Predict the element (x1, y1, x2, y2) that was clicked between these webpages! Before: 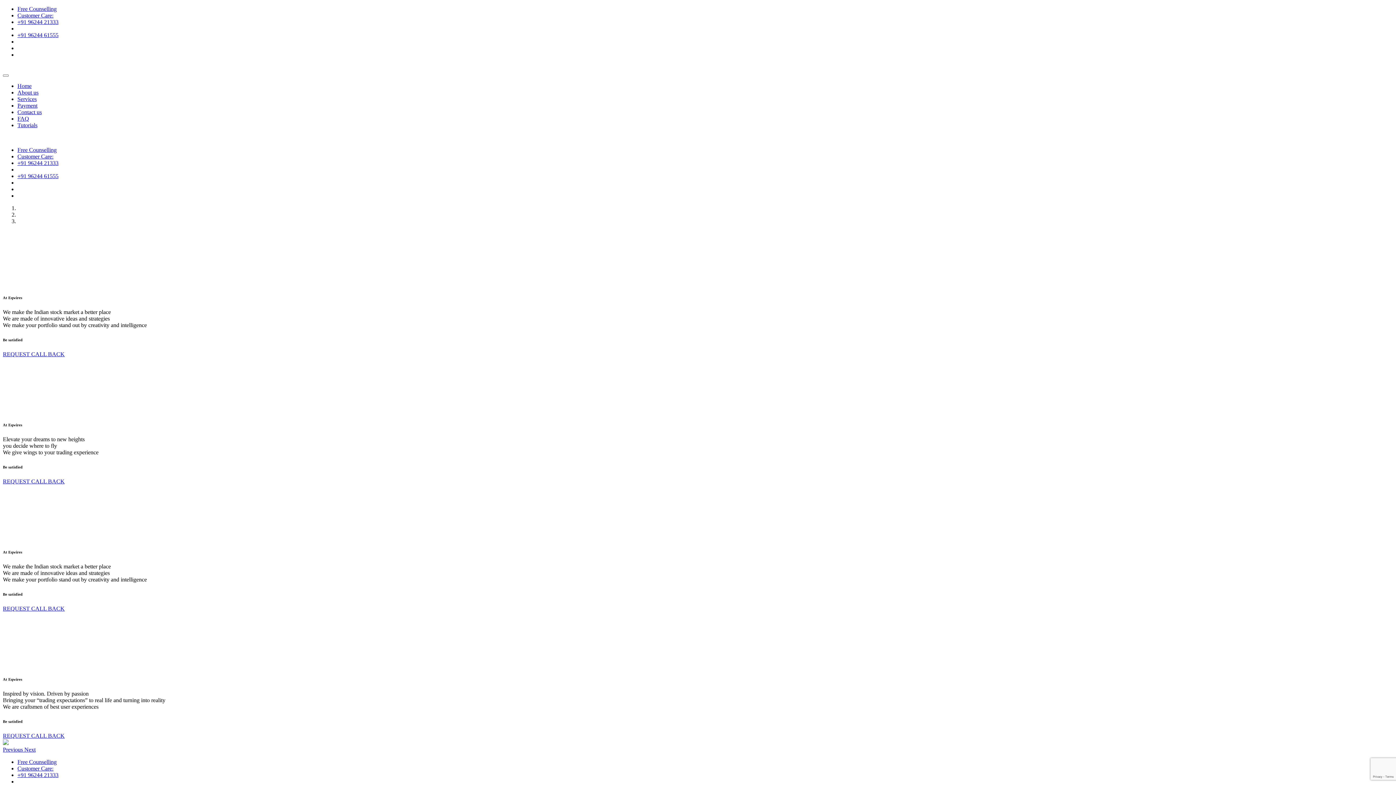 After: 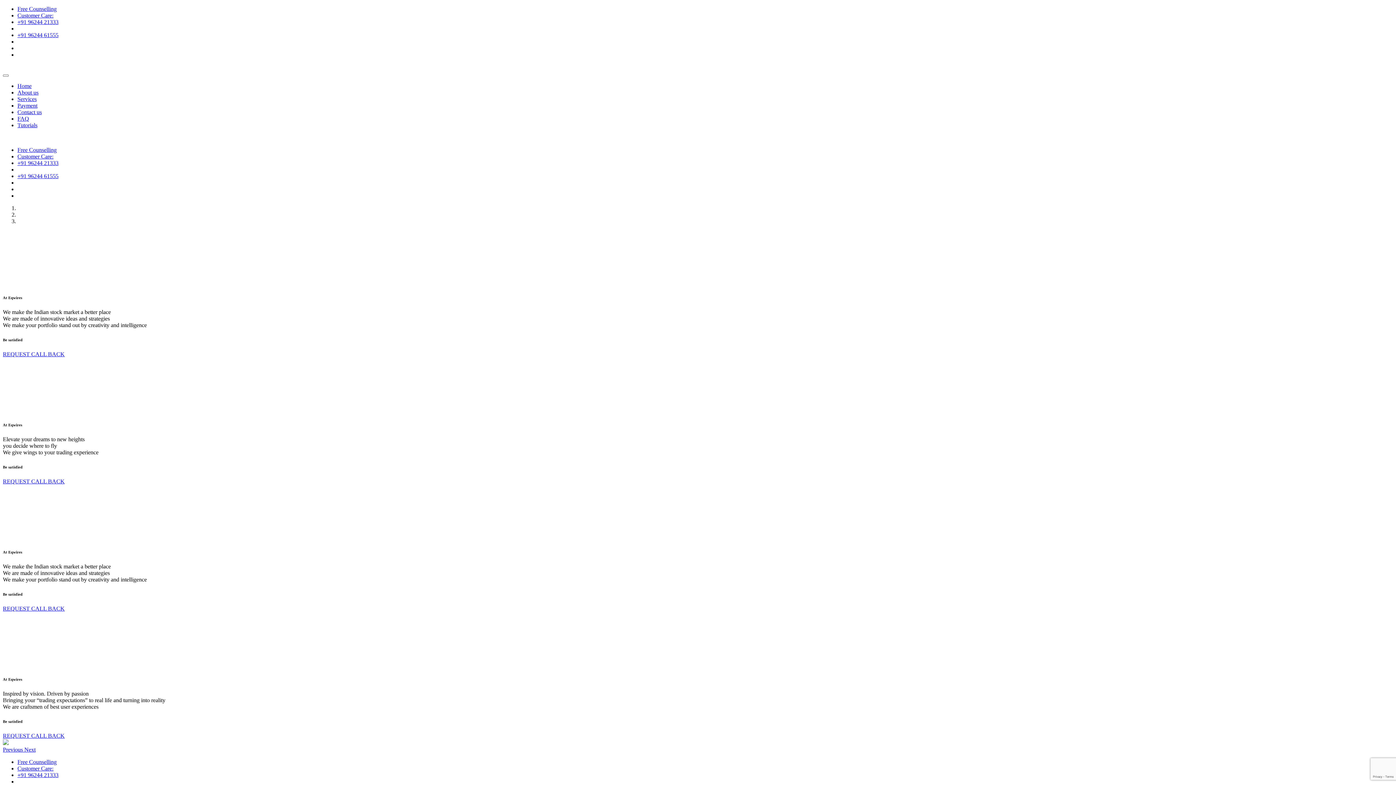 Action: label: Free Counselling bbox: (17, 759, 56, 765)